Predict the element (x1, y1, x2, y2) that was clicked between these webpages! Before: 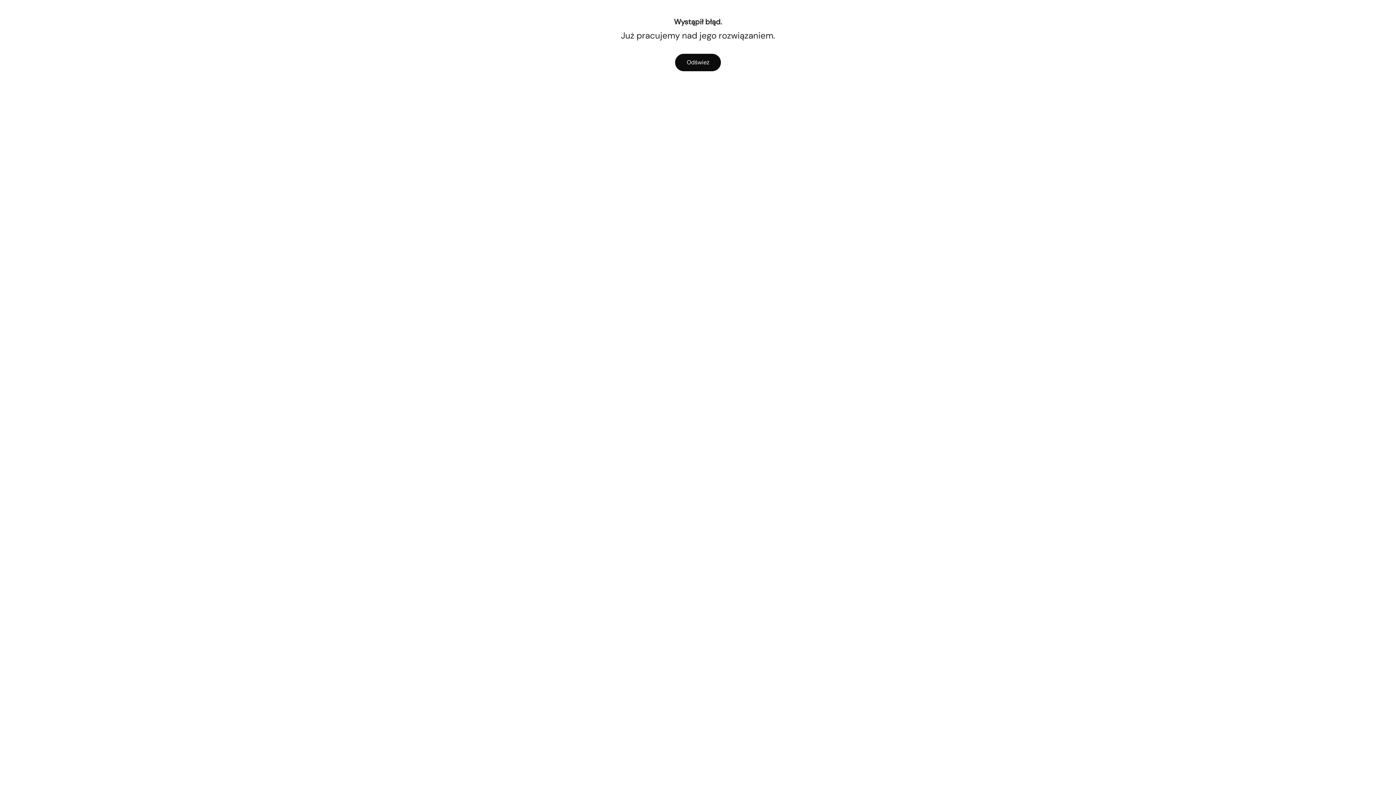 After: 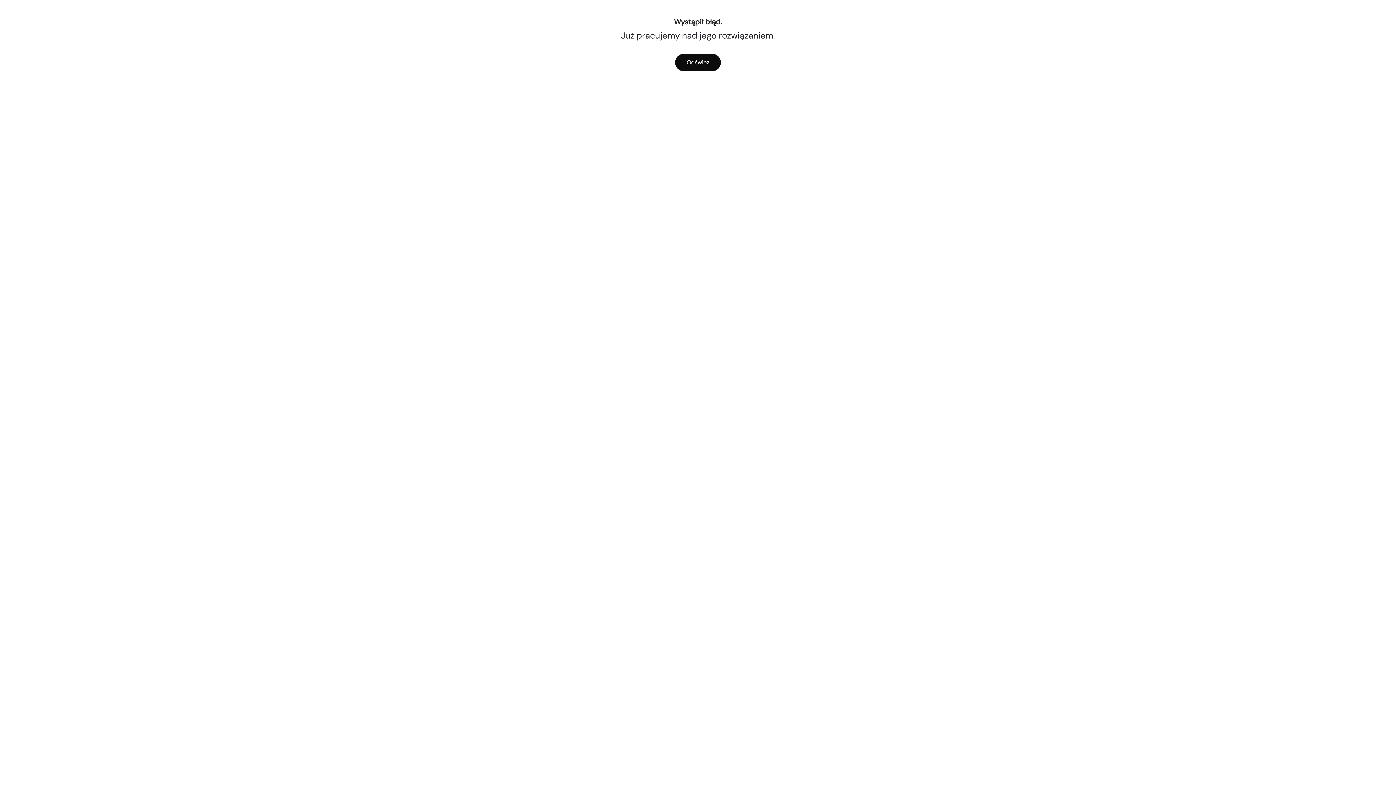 Action: bbox: (675, 53, 721, 71) label: Odśwież